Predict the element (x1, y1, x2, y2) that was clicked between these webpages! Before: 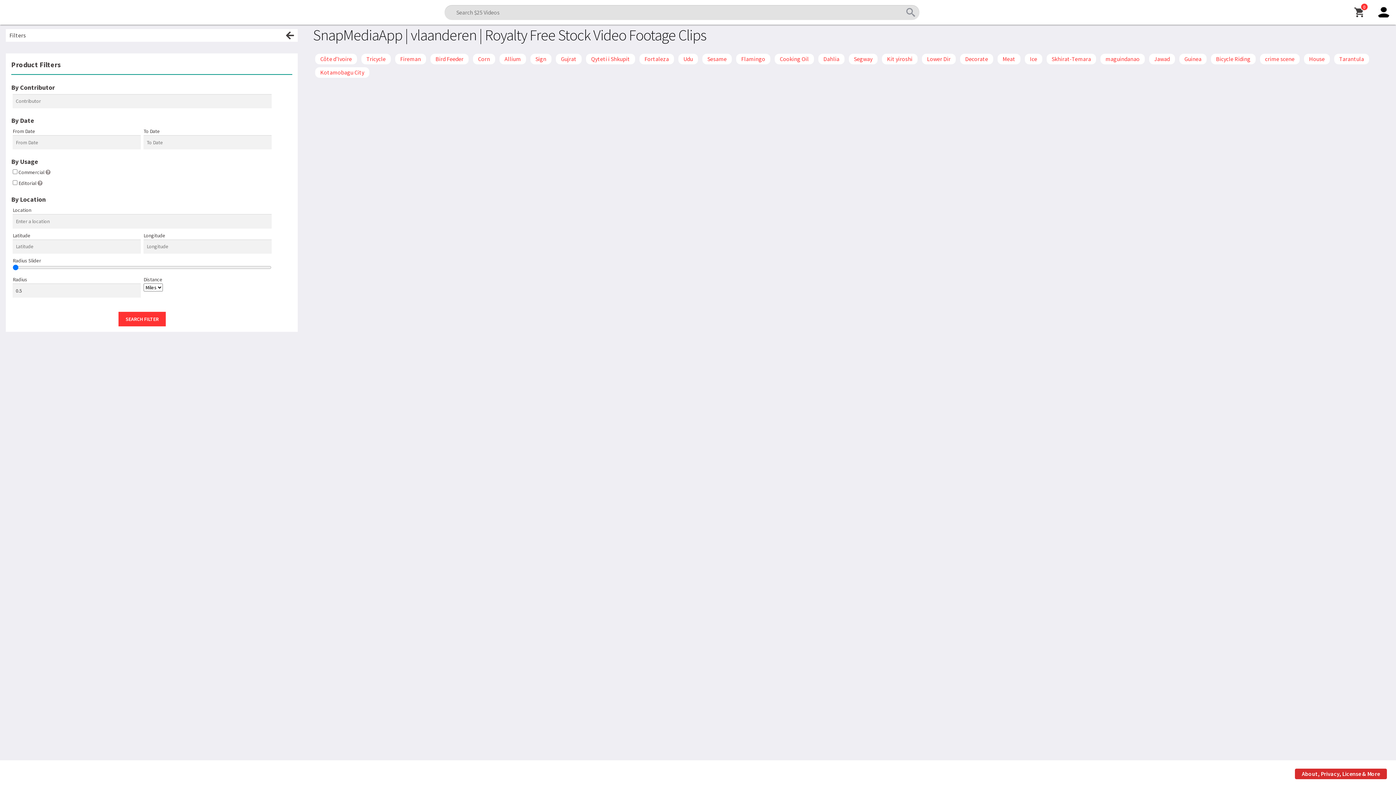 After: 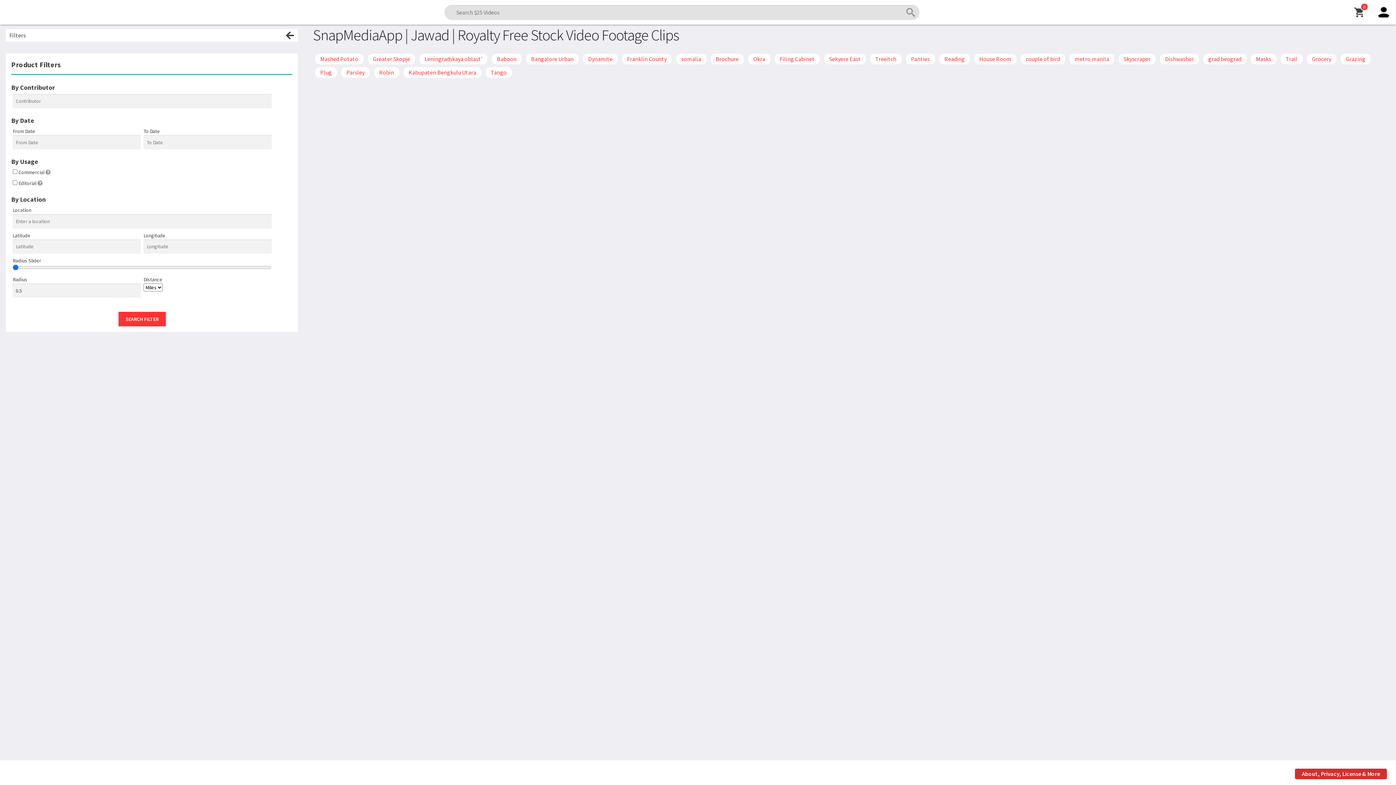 Action: label: Jawad bbox: (1154, 55, 1170, 62)